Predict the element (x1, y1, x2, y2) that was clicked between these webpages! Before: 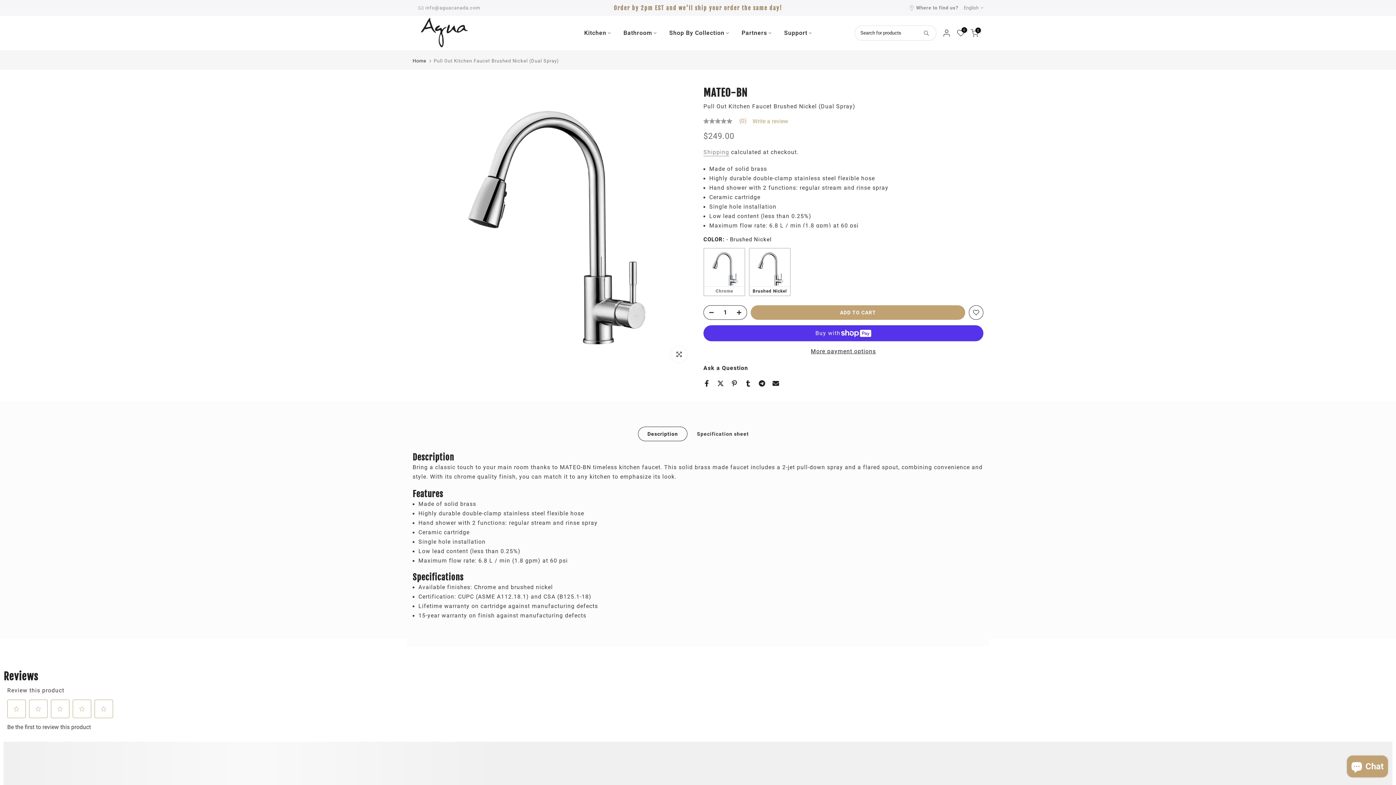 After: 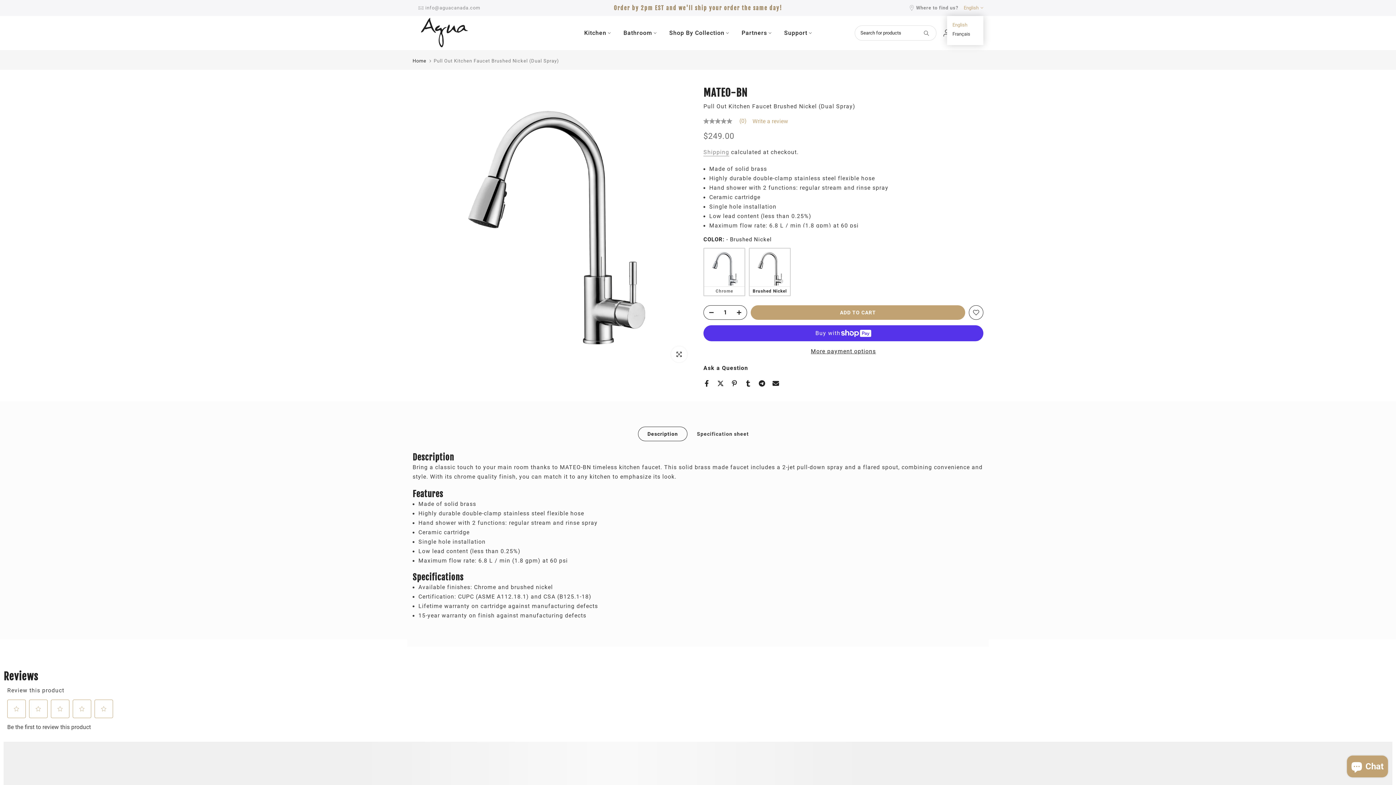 Action: bbox: (964, 4, 983, 11) label: English